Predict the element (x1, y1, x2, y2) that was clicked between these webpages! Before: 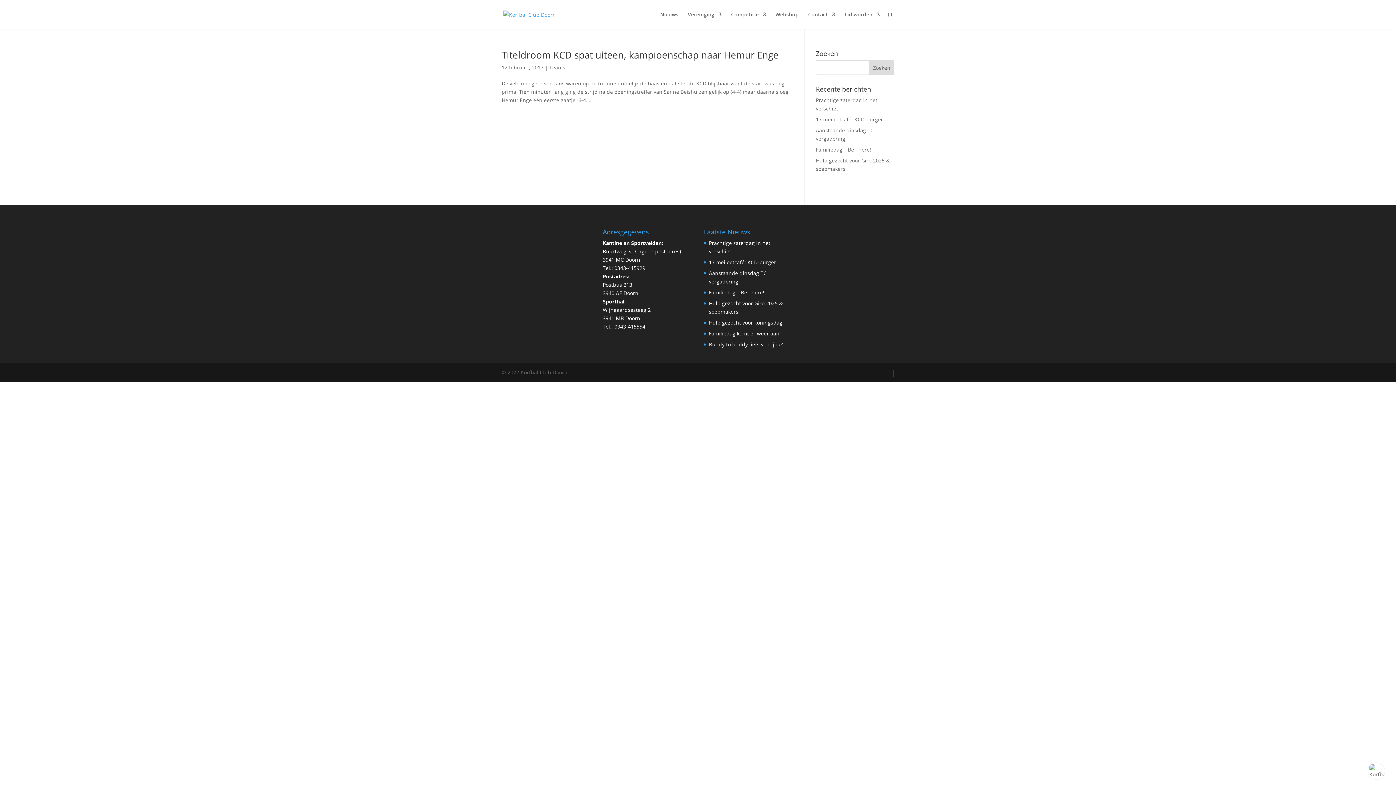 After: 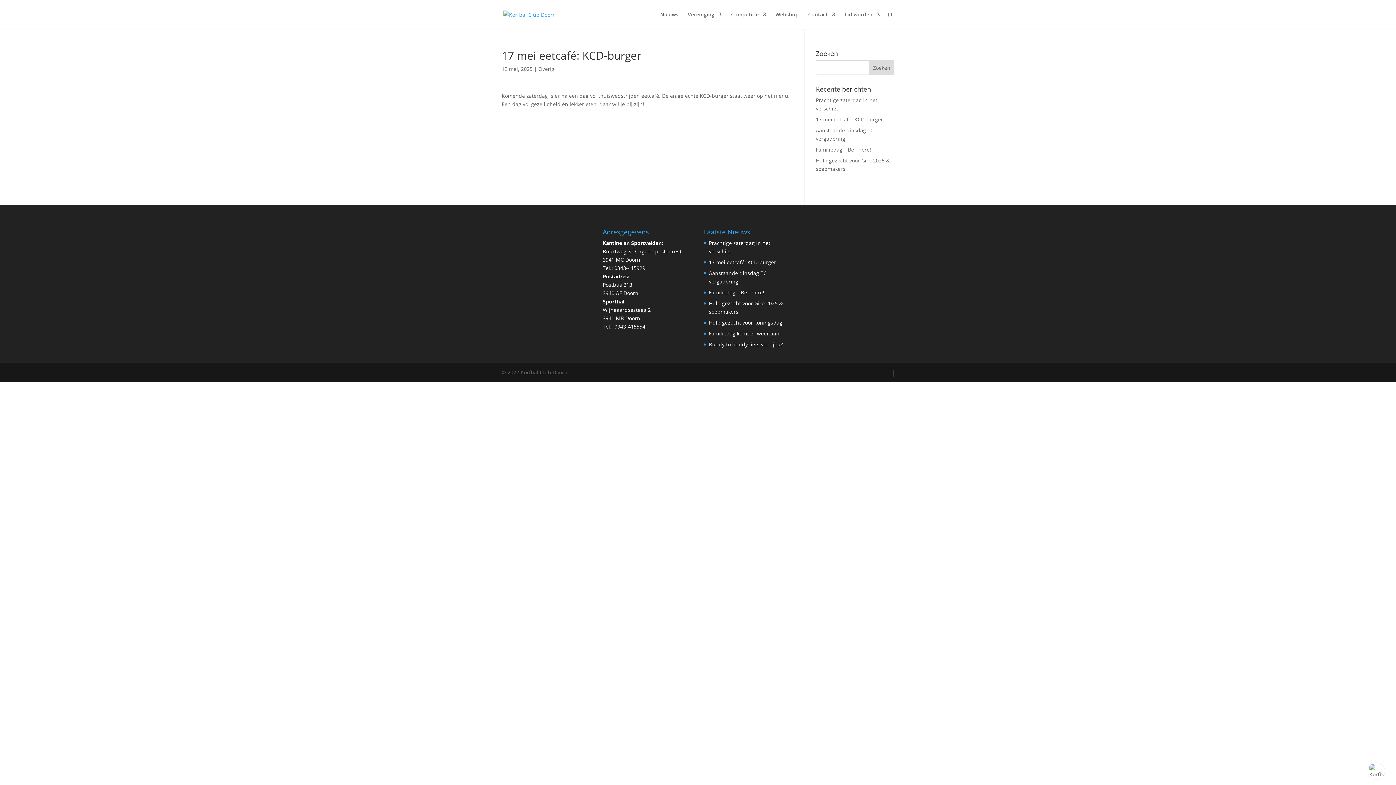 Action: bbox: (709, 258, 776, 265) label: 17 mei eetcafé: KCD-burger